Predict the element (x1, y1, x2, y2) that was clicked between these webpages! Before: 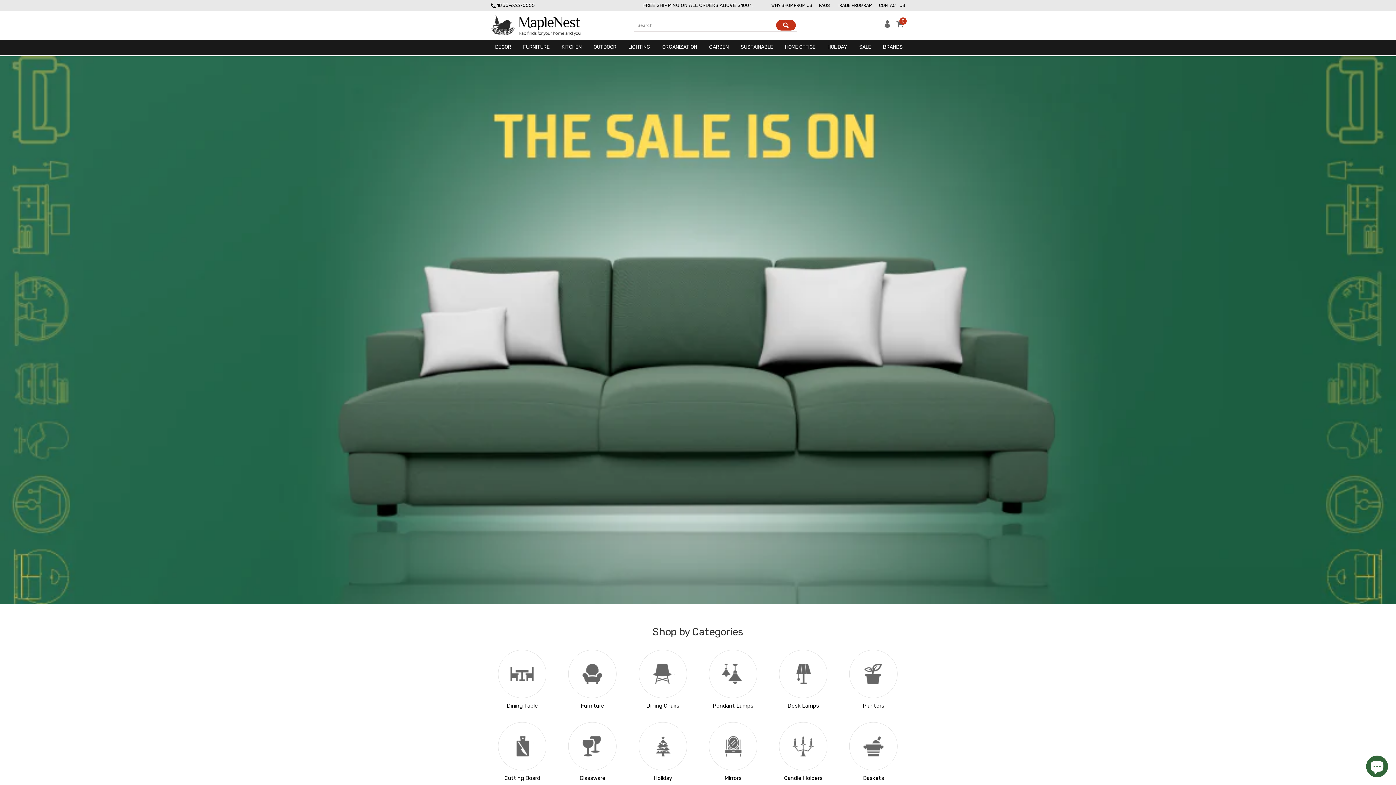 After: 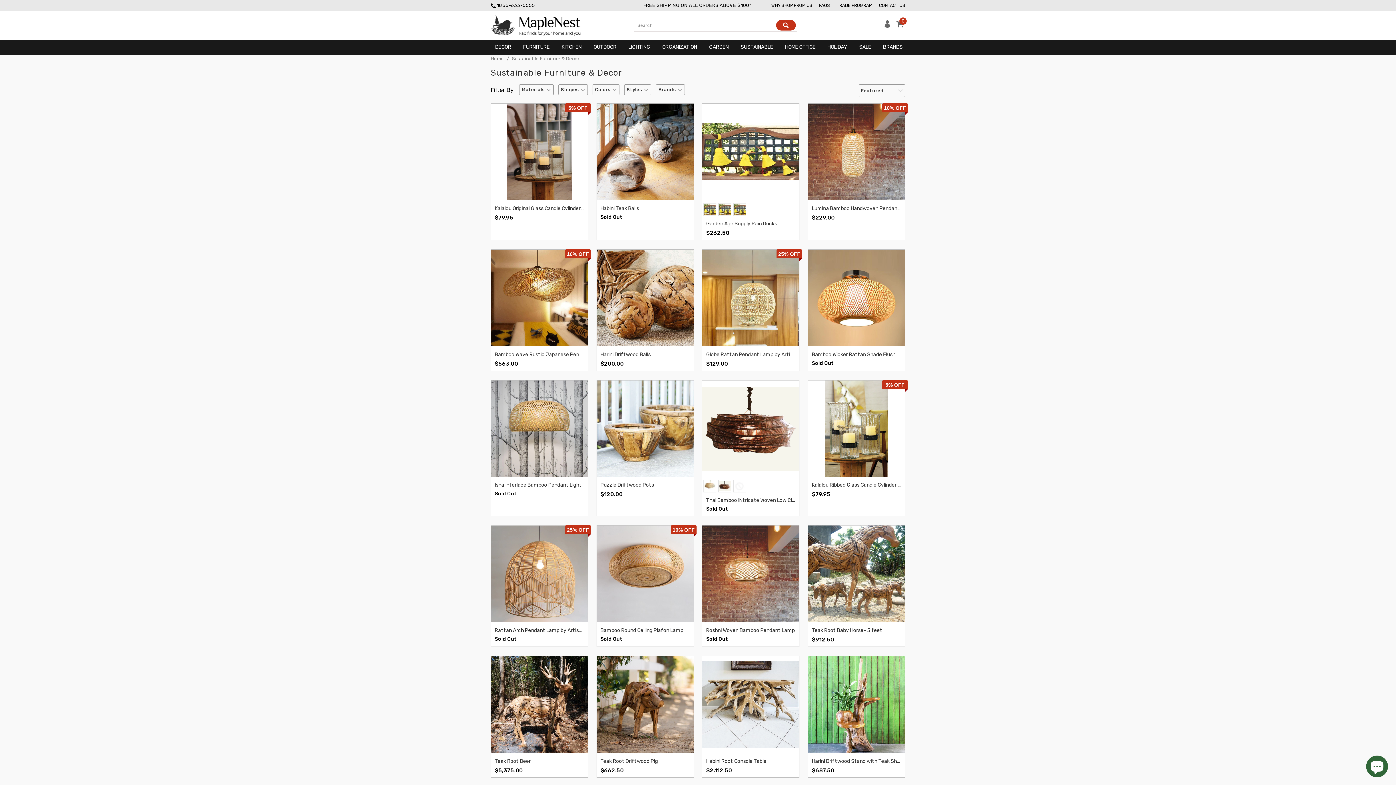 Action: label: SUSTAINABLE bbox: (738, 39, 775, 54)